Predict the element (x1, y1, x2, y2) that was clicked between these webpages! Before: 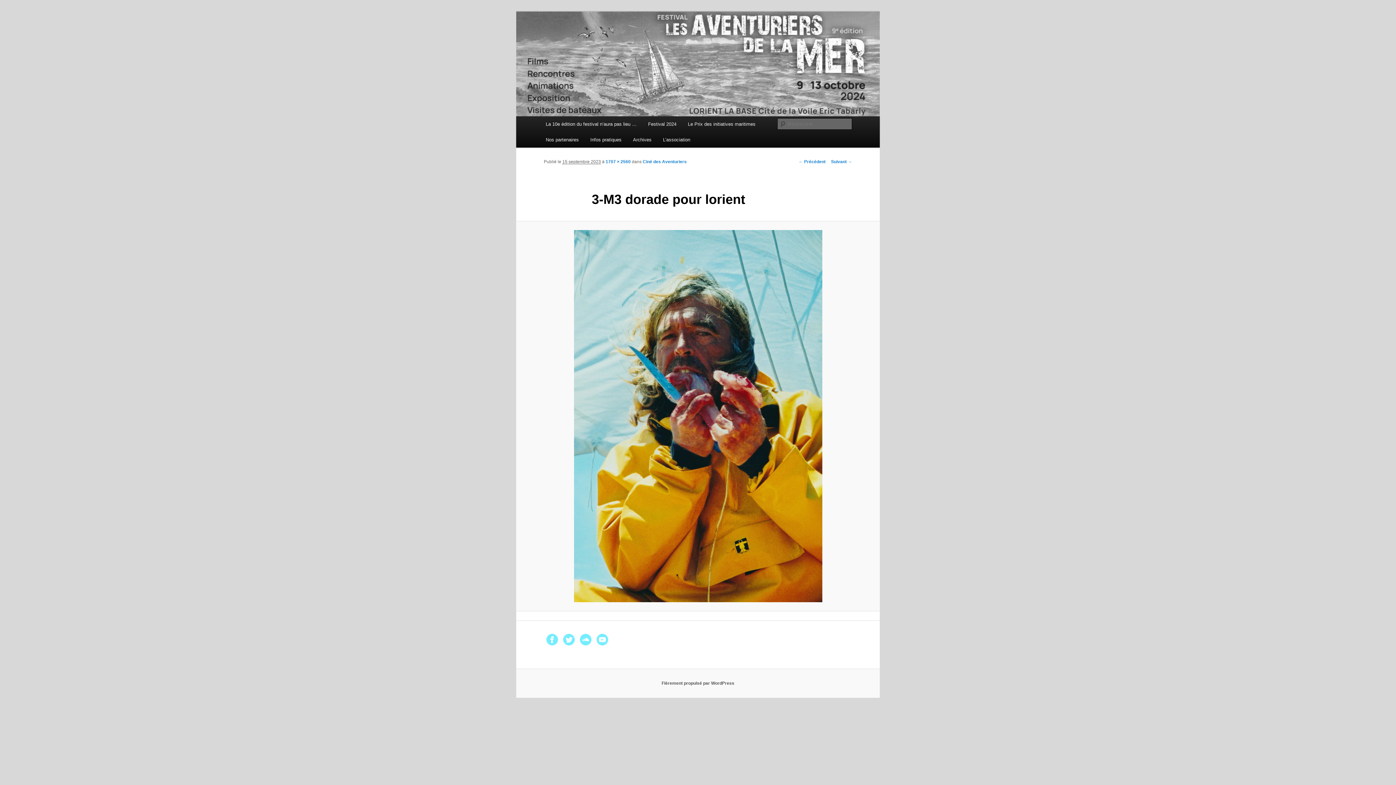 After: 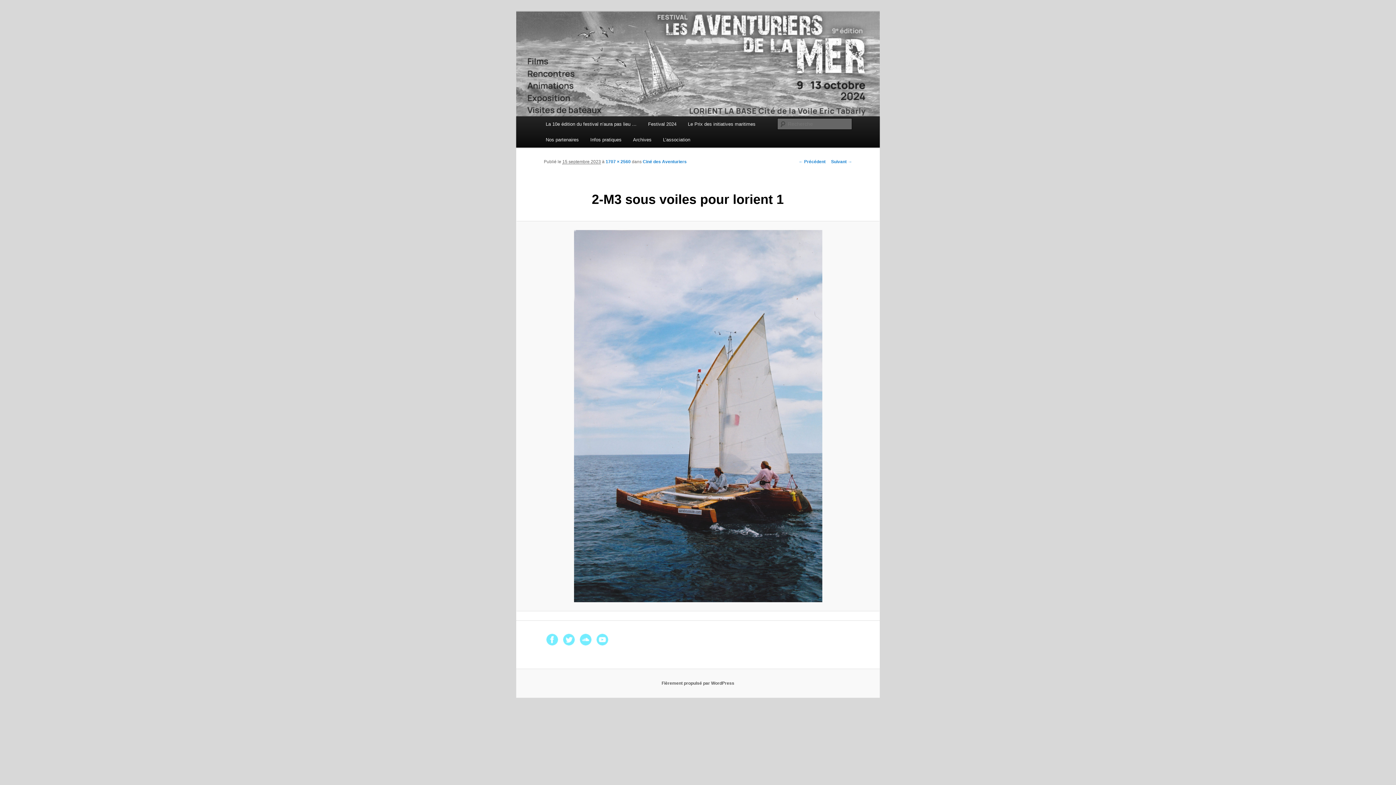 Action: label: ← Précédent bbox: (798, 159, 825, 164)